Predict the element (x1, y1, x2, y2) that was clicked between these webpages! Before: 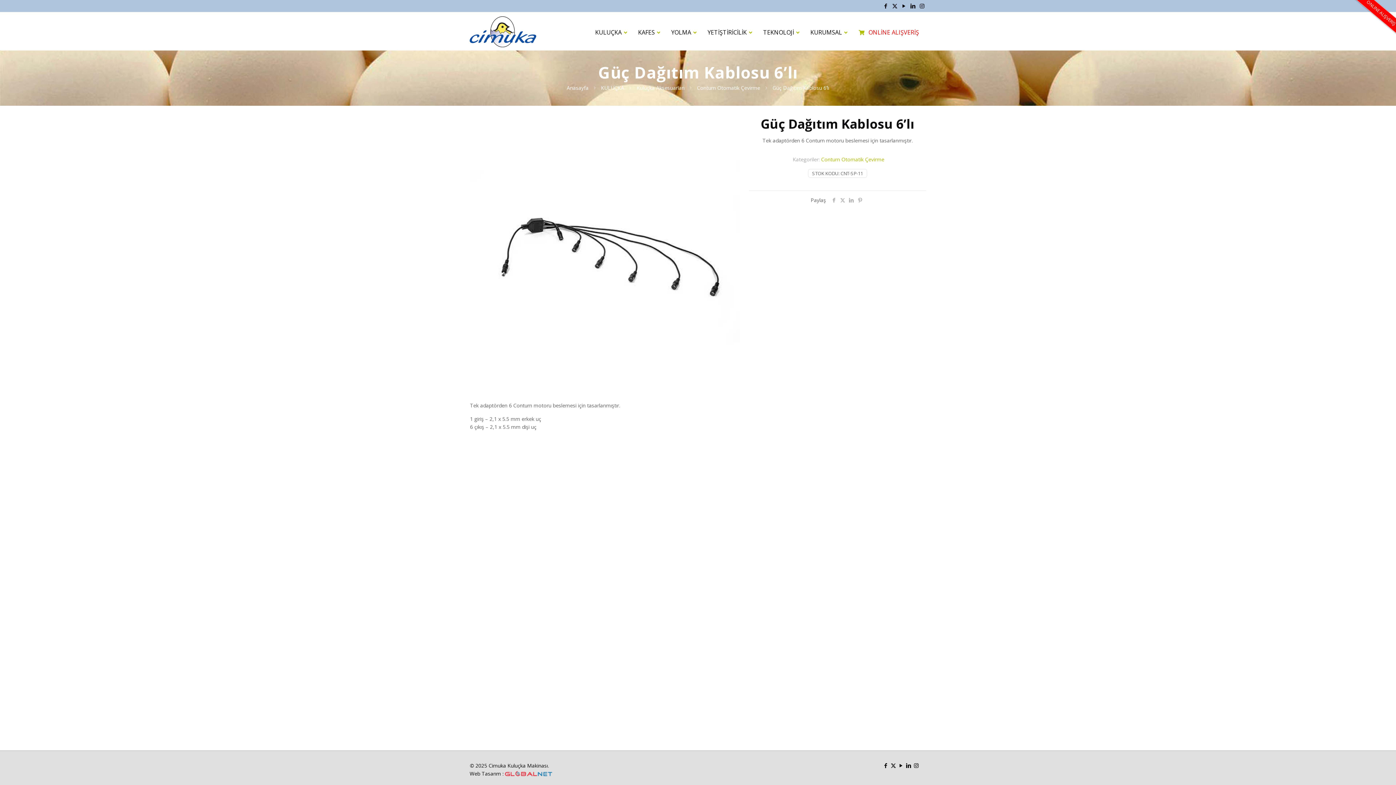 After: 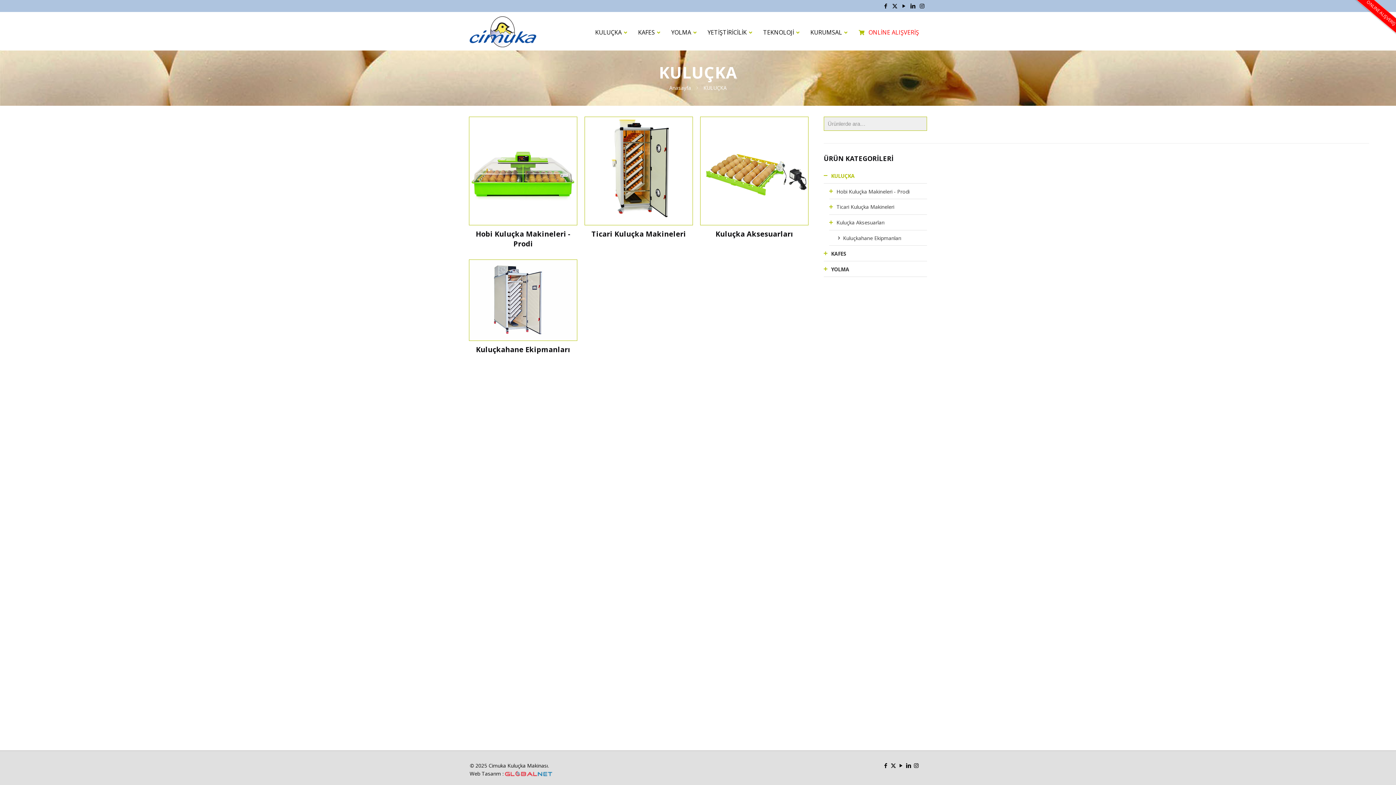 Action: label: KULUÇKA bbox: (601, 84, 624, 91)